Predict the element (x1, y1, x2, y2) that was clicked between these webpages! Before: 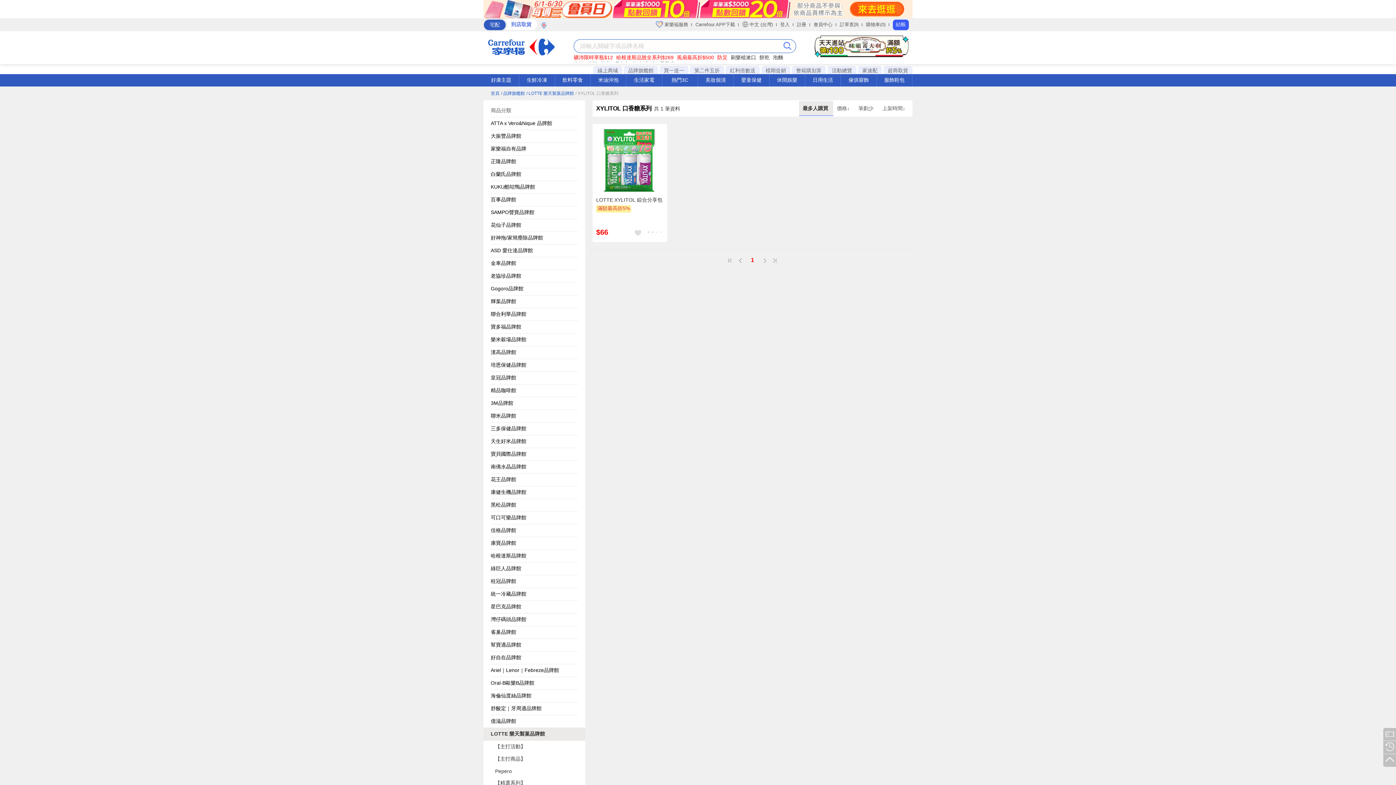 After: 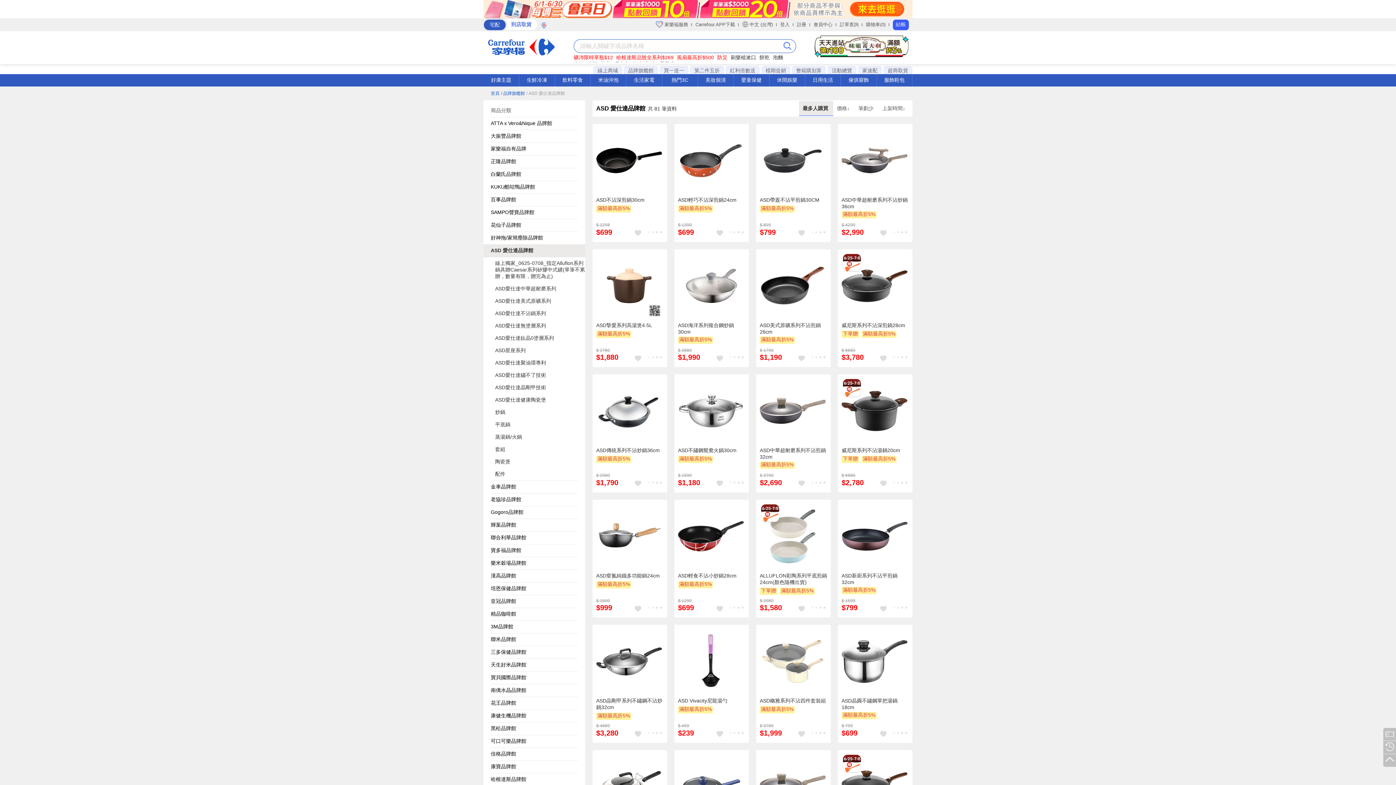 Action: label: ASD 愛仕達品牌館 bbox: (490, 244, 578, 257)